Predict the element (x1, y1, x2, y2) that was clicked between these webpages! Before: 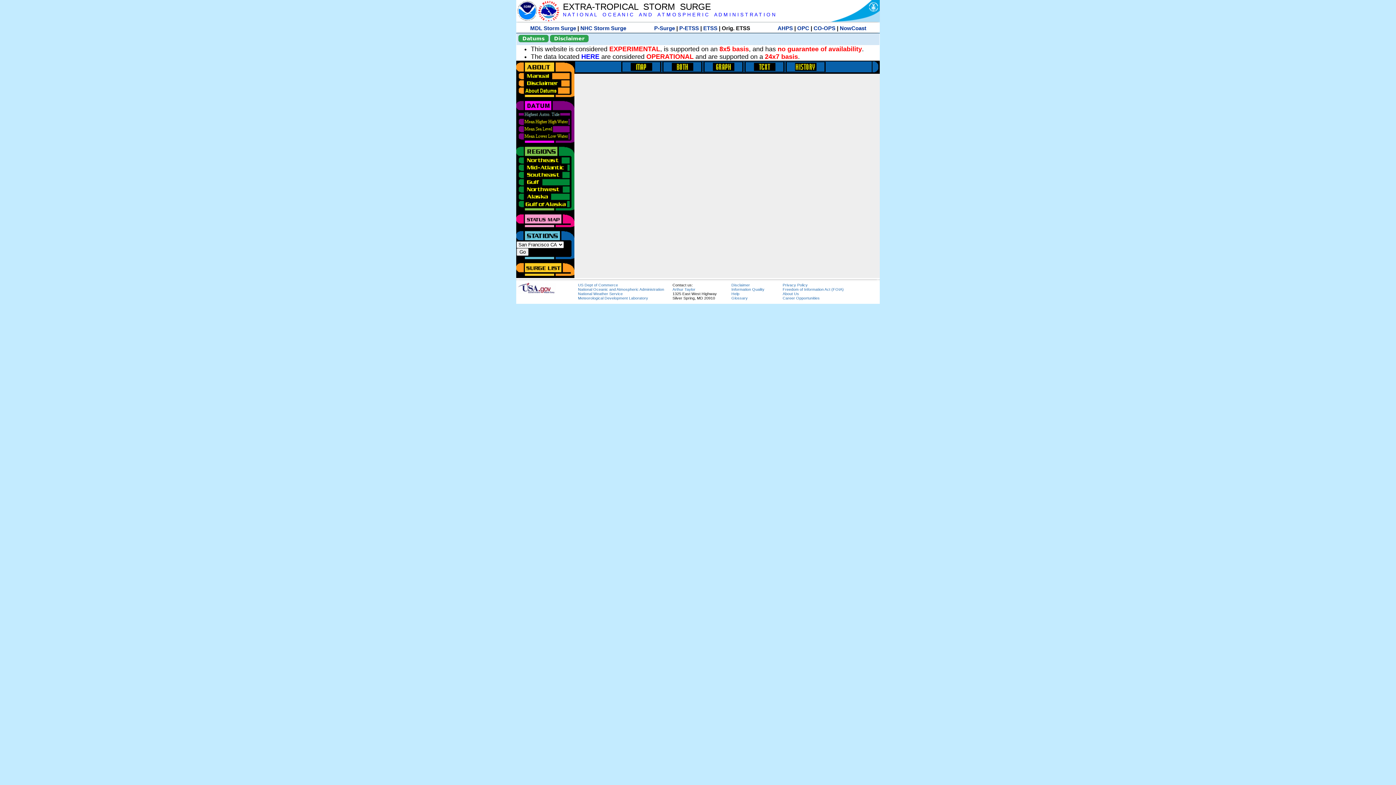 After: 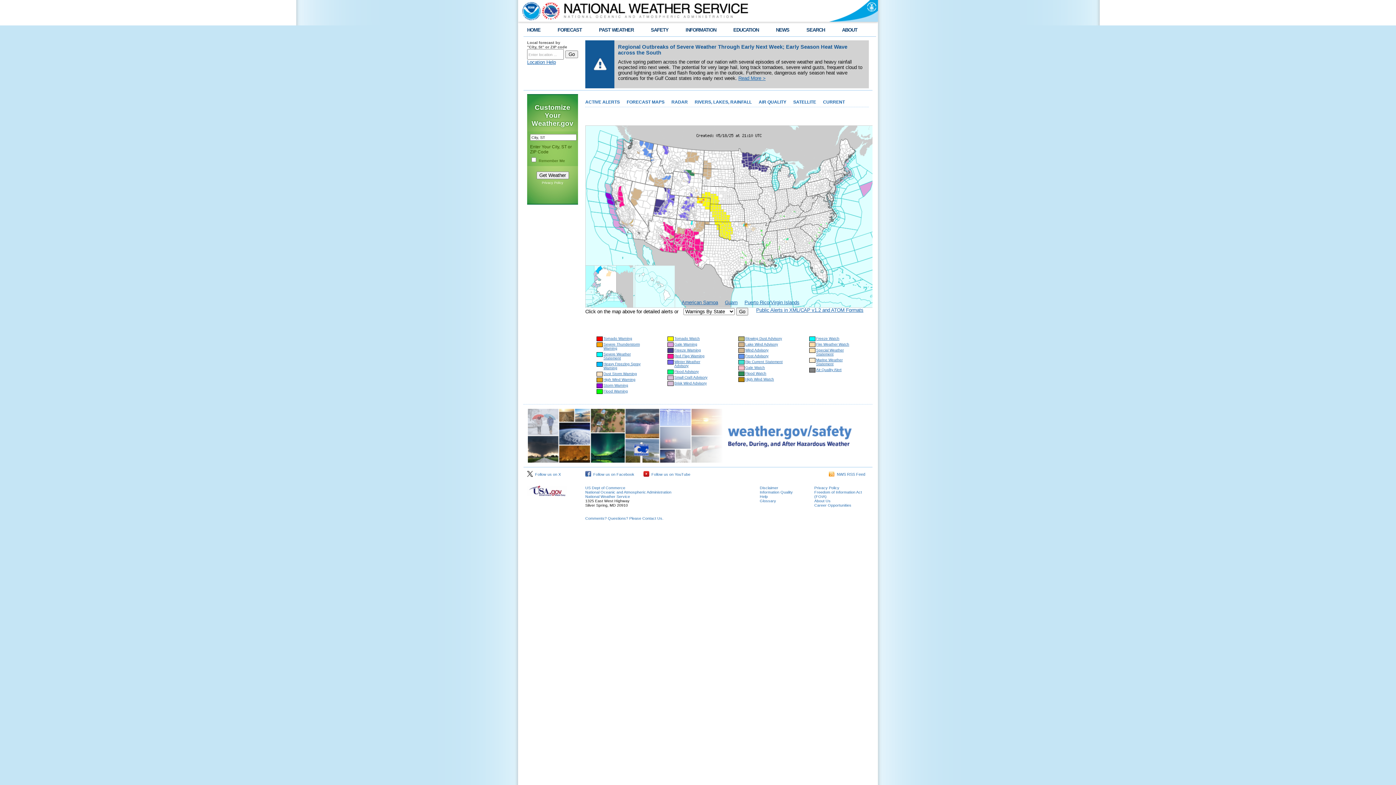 Action: bbox: (578, 291, 622, 296) label: National Weather Service